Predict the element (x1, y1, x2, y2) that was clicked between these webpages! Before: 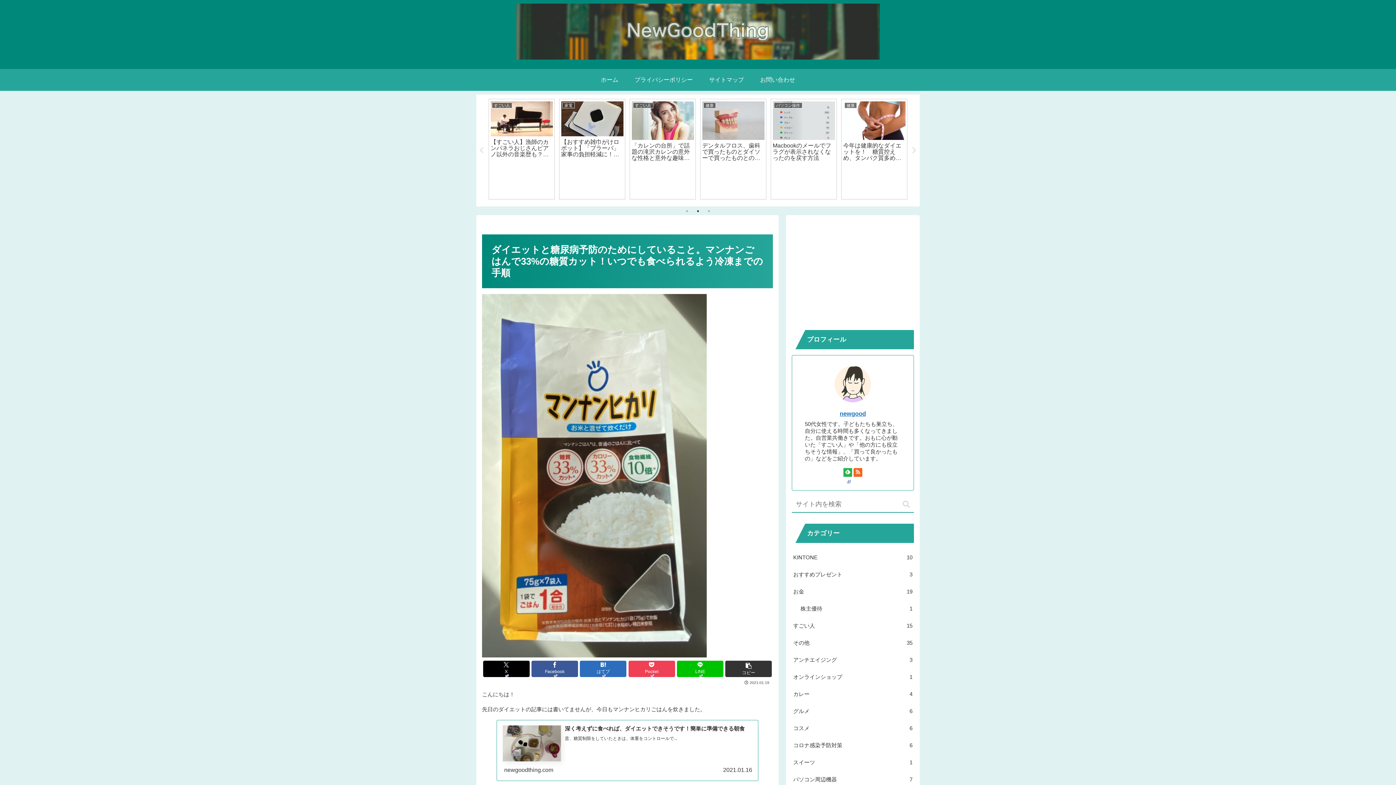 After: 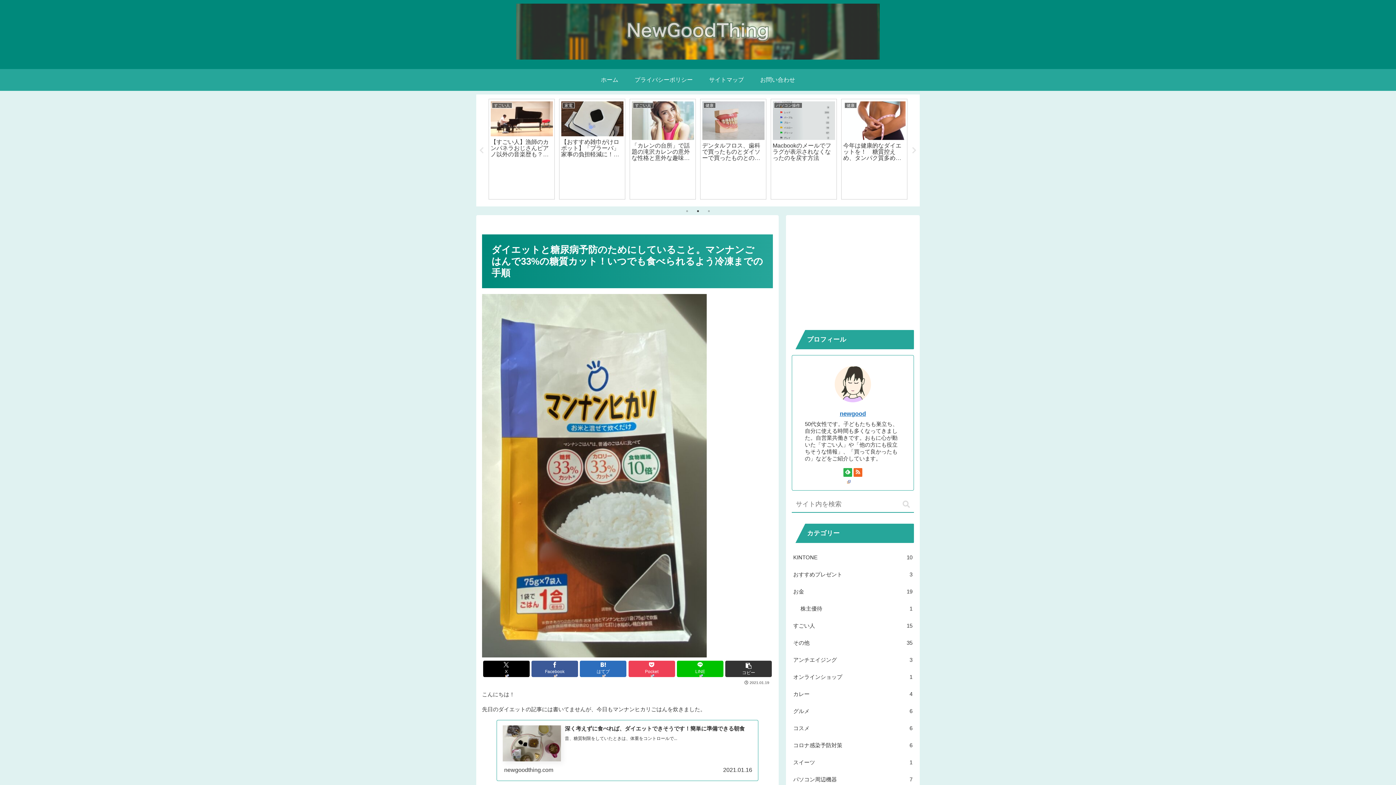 Action: bbox: (694, 207, 701, 214) label: 2 of 3